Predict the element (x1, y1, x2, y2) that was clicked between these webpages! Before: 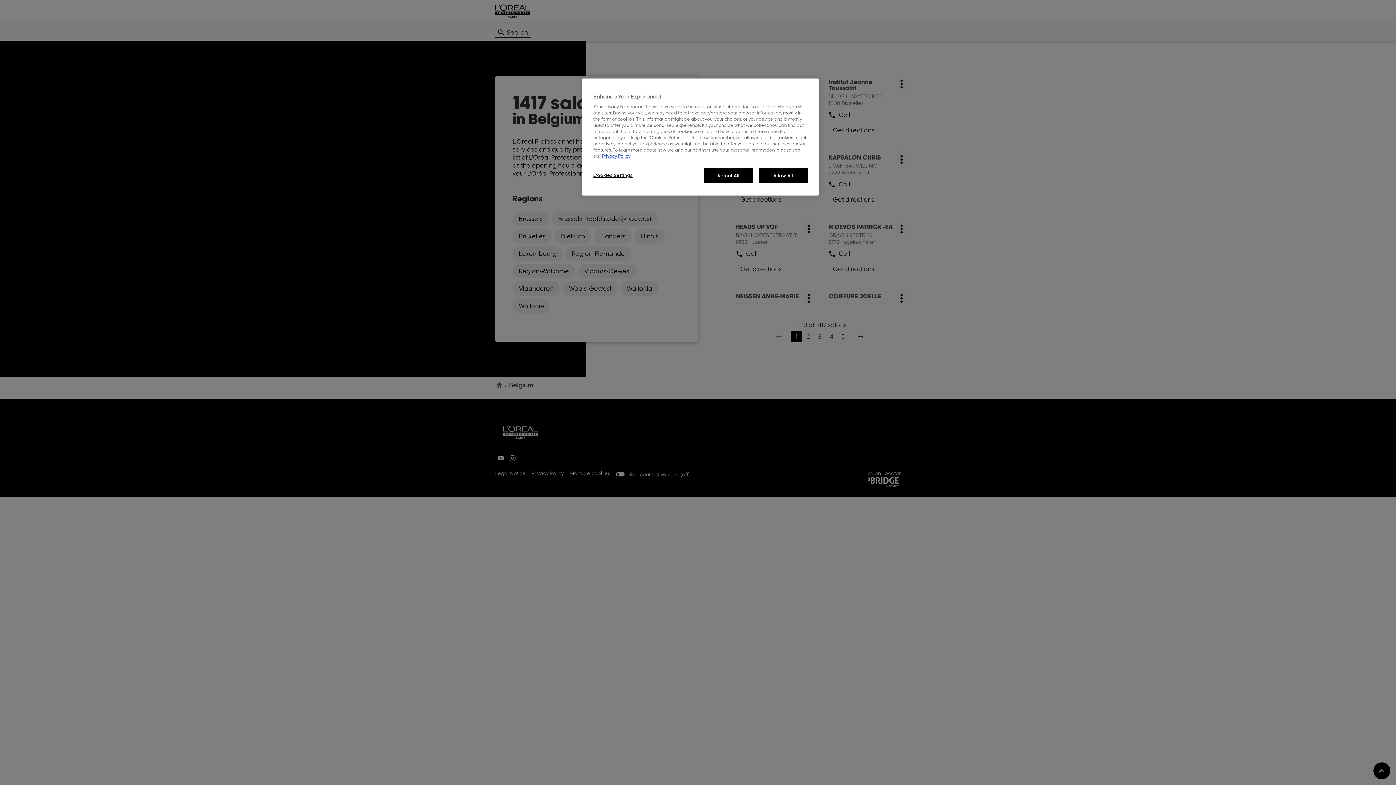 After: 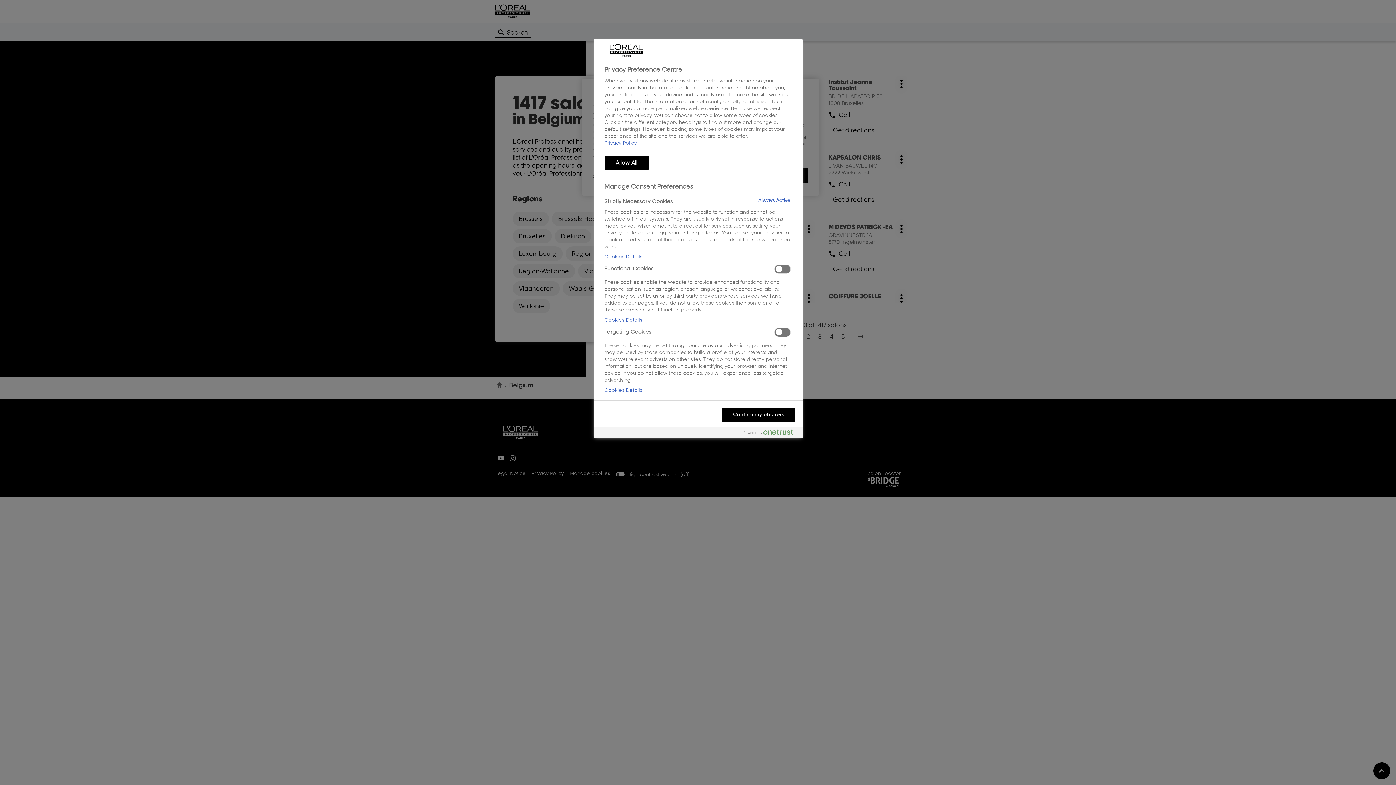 Action: bbox: (593, 168, 642, 182) label: Cookies Settings